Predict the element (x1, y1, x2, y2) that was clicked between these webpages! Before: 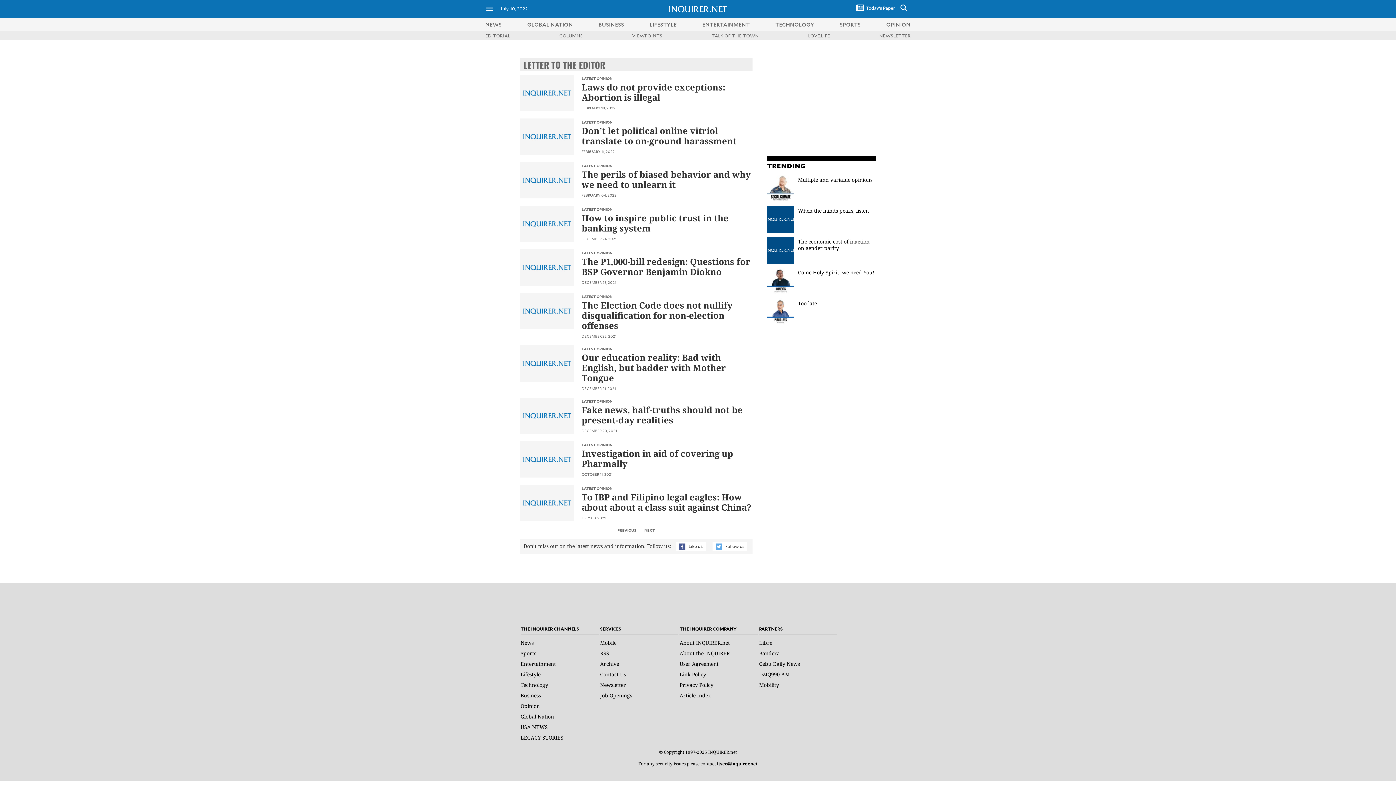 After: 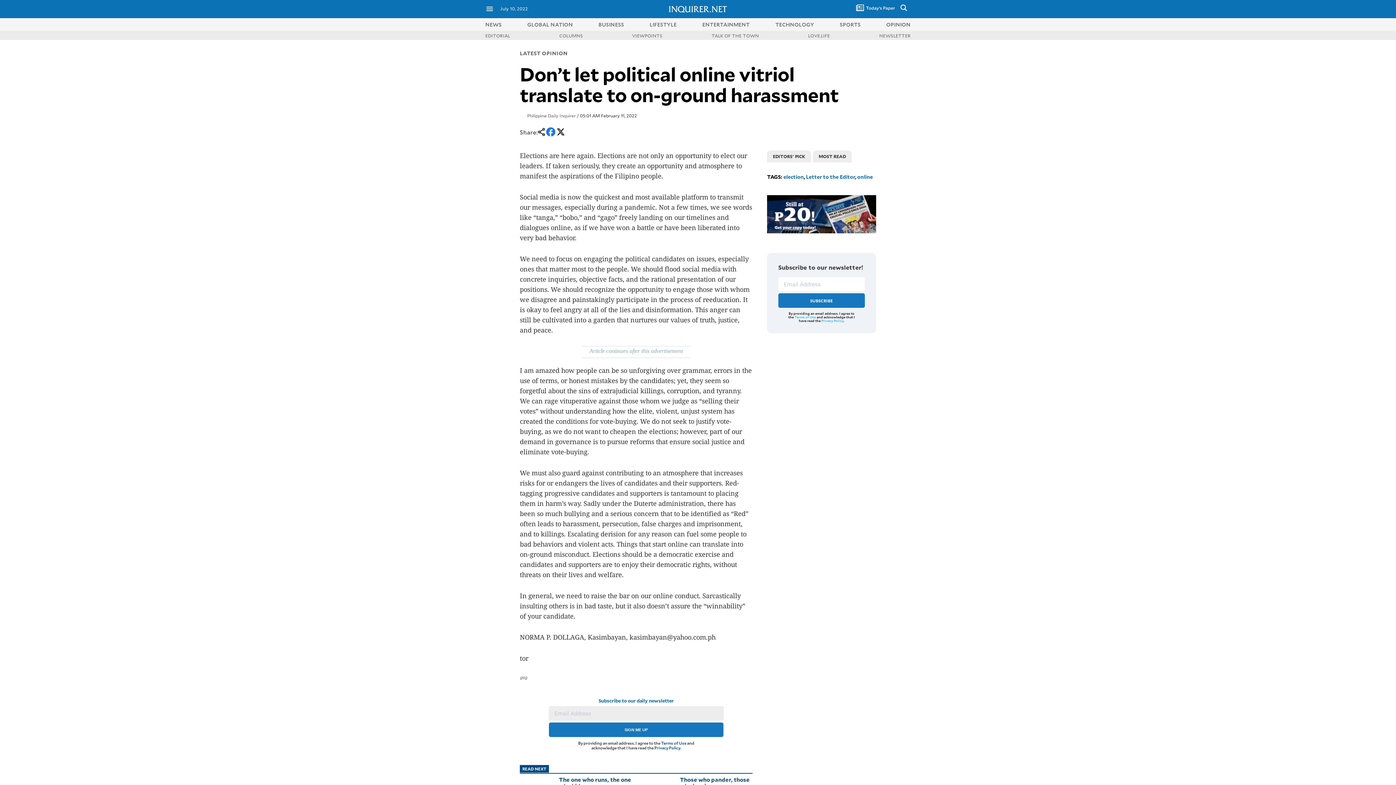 Action: label: Don’t let political online vitriol translate to on-ground harassment bbox: (581, 124, 736, 146)